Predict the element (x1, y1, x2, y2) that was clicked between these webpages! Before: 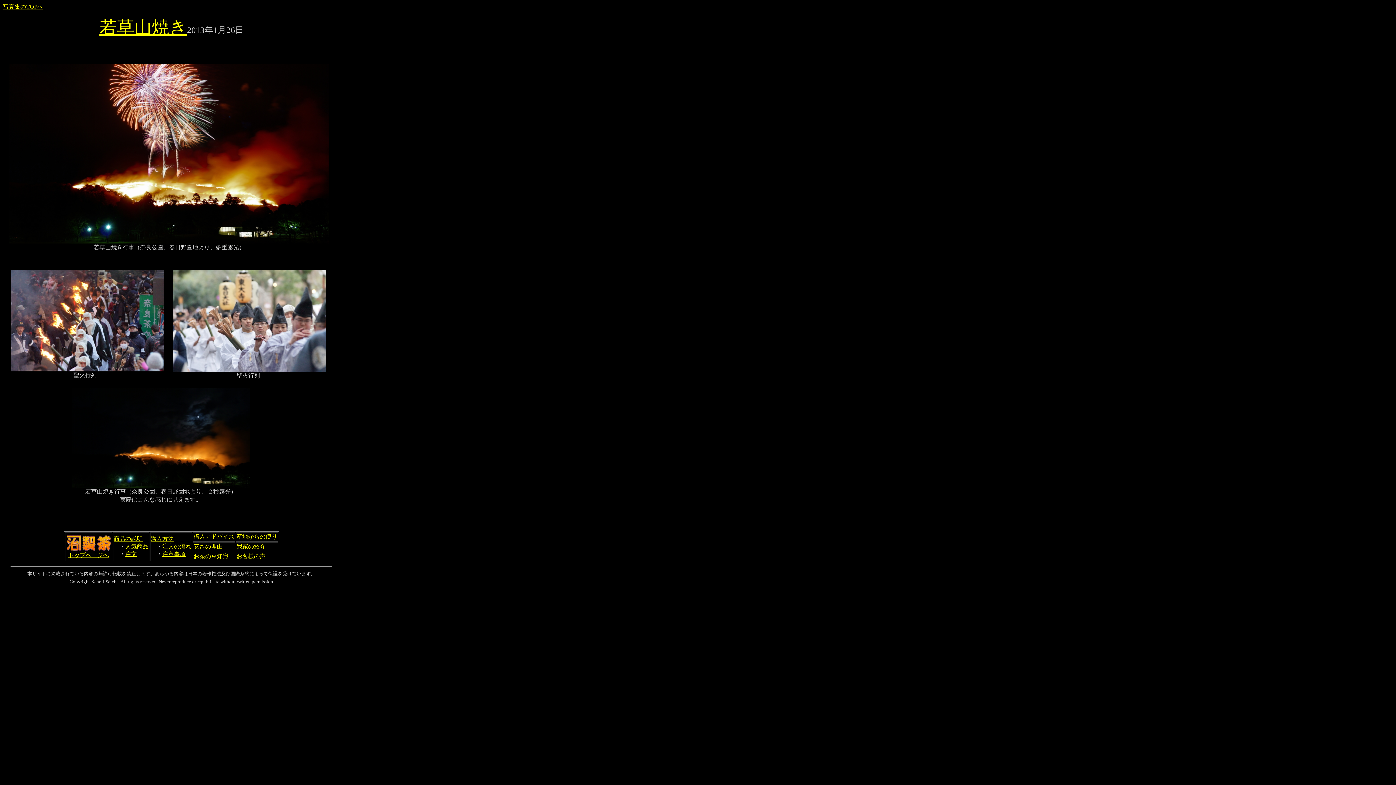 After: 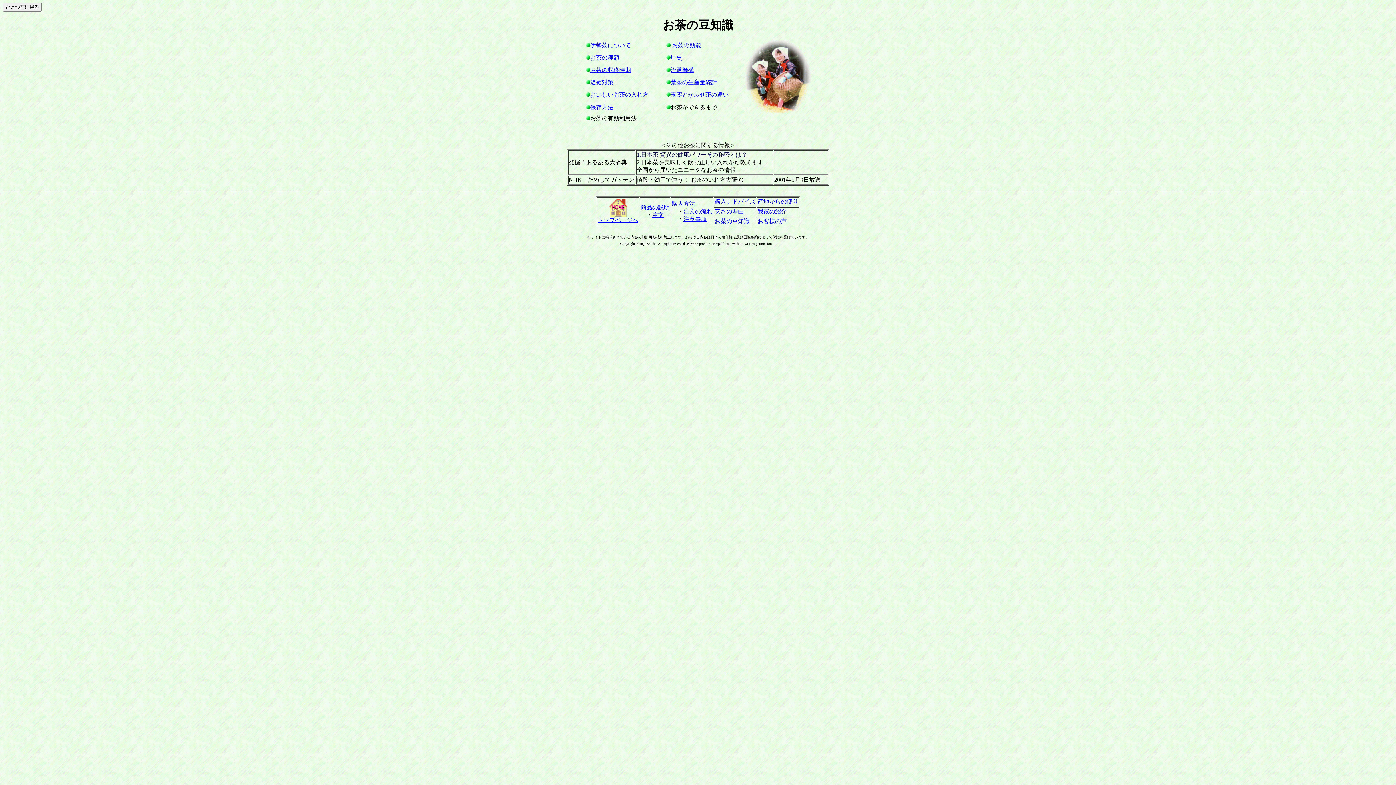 Action: bbox: (193, 553, 228, 559) label: お茶の豆知識